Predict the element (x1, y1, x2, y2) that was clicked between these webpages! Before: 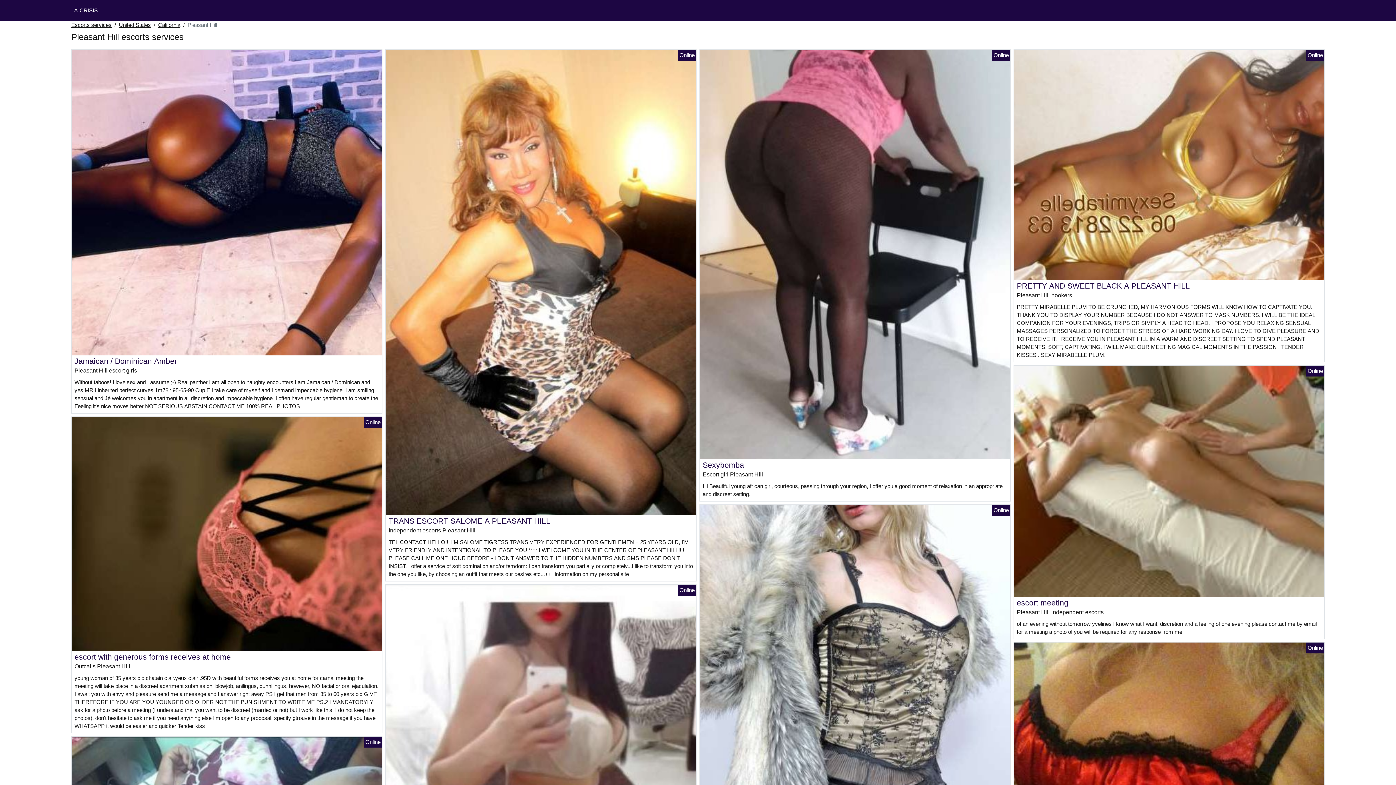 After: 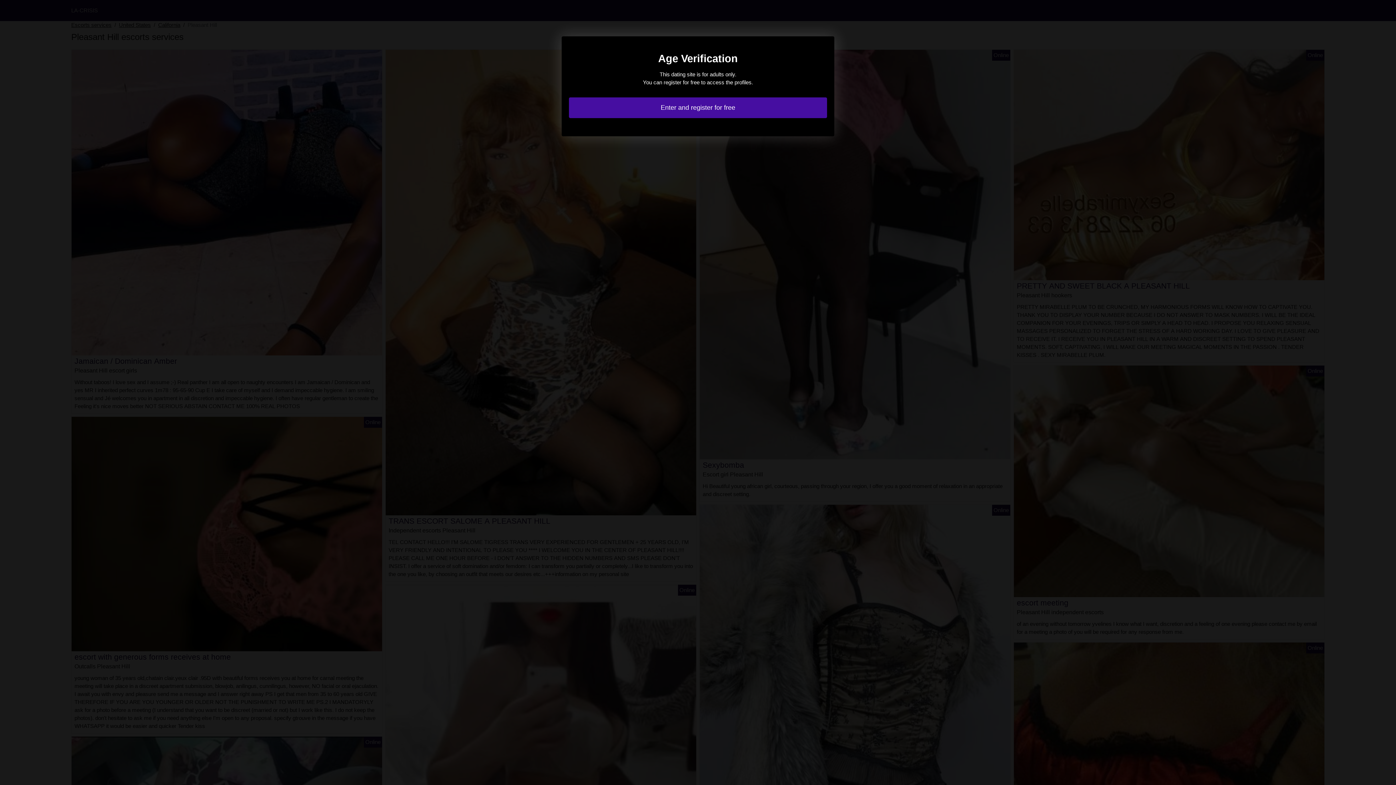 Action: label: escort with generous forms receives at home bbox: (74, 653, 230, 661)